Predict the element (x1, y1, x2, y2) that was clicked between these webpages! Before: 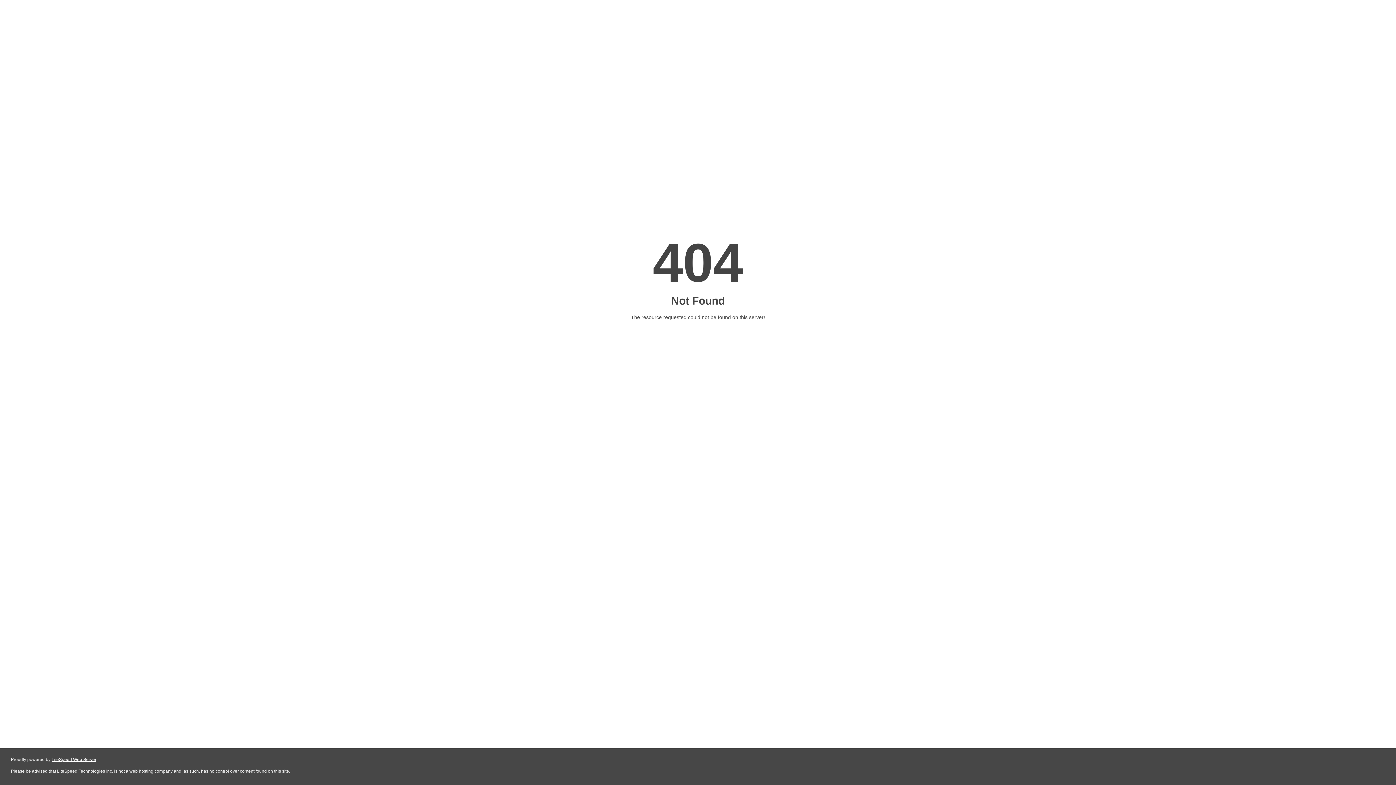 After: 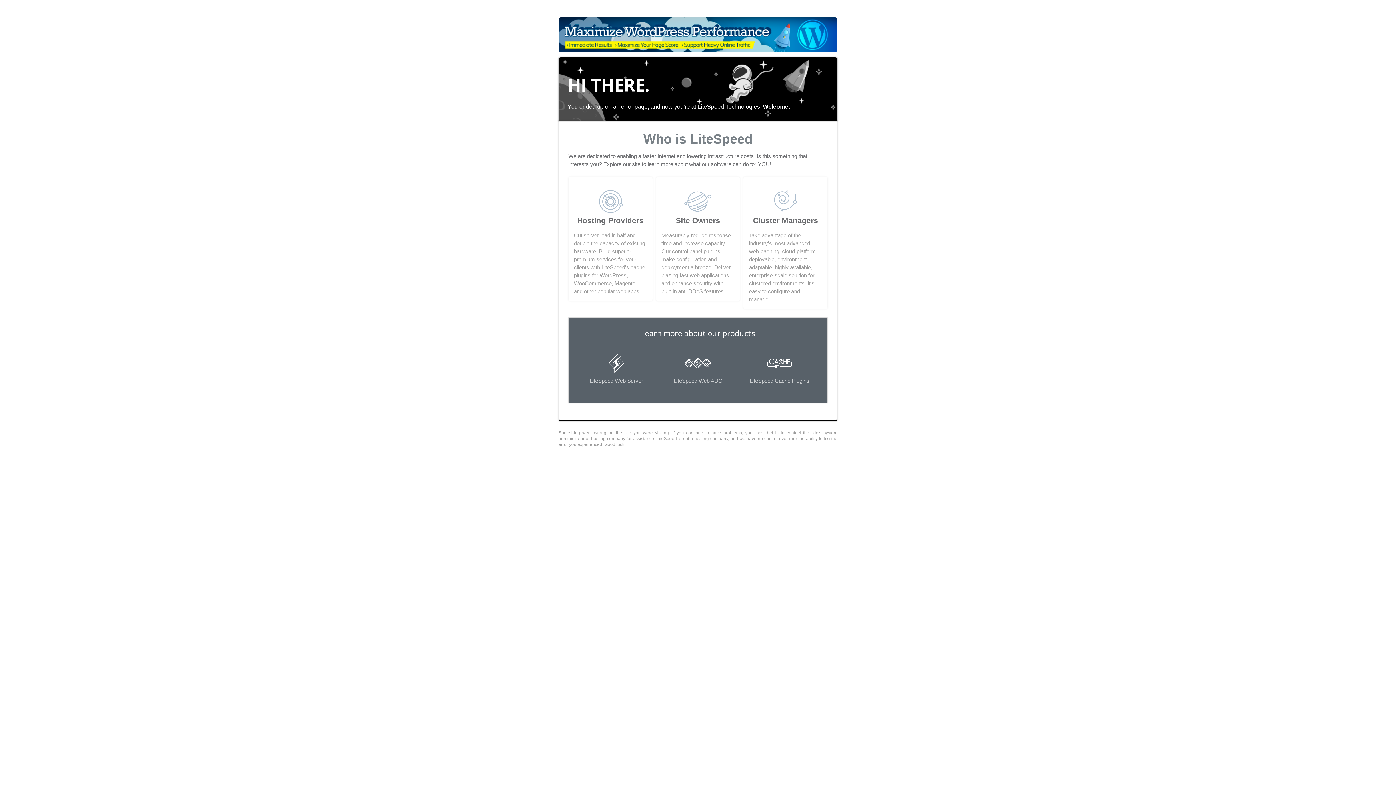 Action: bbox: (51, 757, 96, 762) label: LiteSpeed Web Server